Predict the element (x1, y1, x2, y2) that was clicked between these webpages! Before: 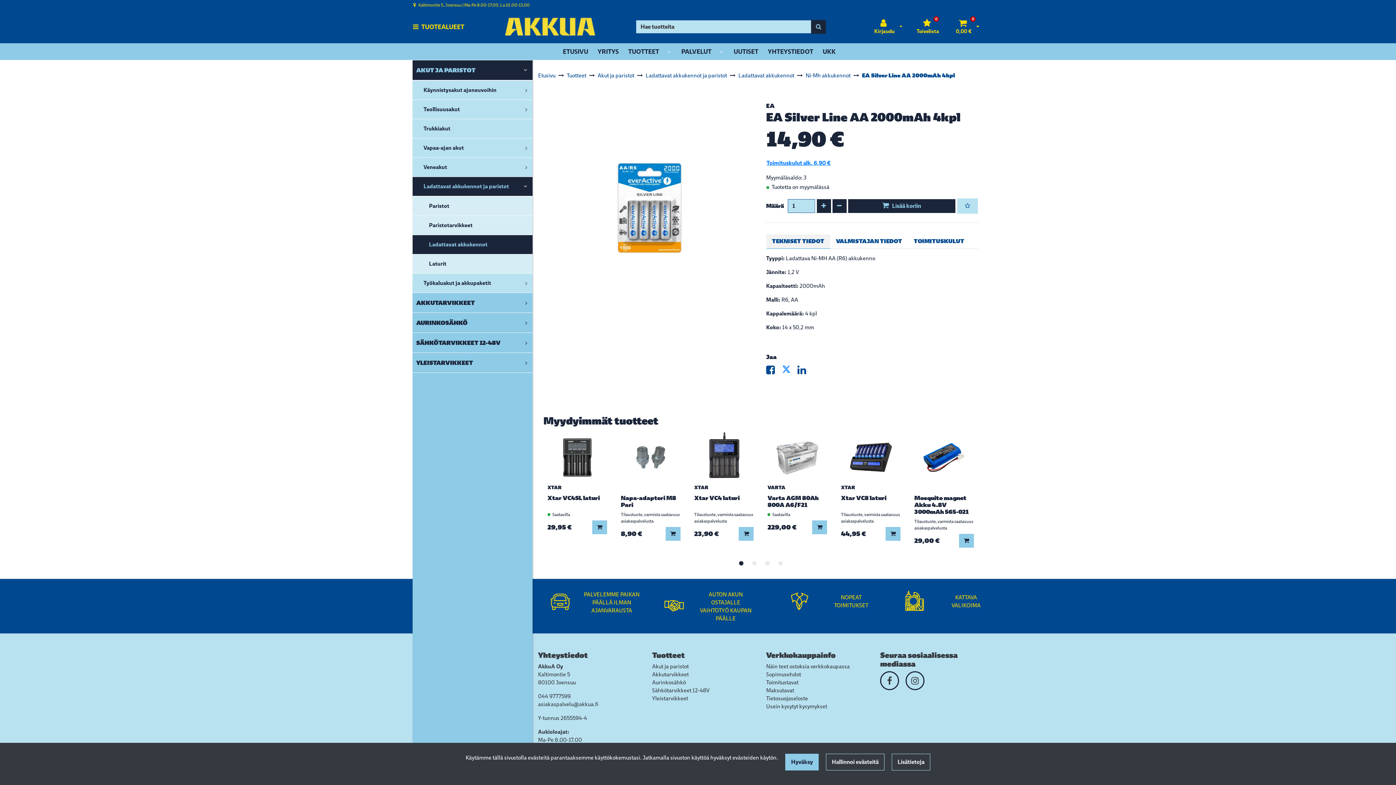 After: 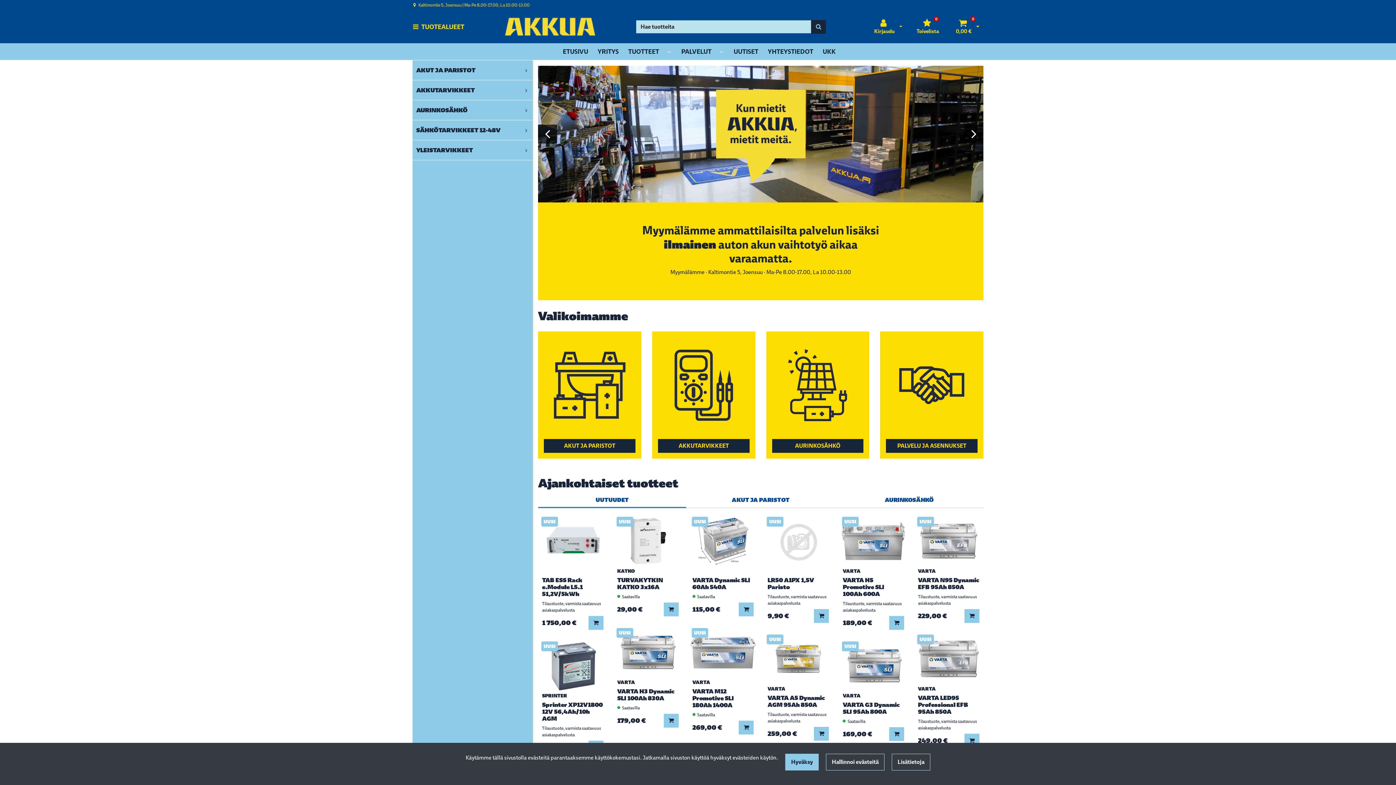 Action: label: Linkki etusivulle bbox: (504, 22, 595, 29)